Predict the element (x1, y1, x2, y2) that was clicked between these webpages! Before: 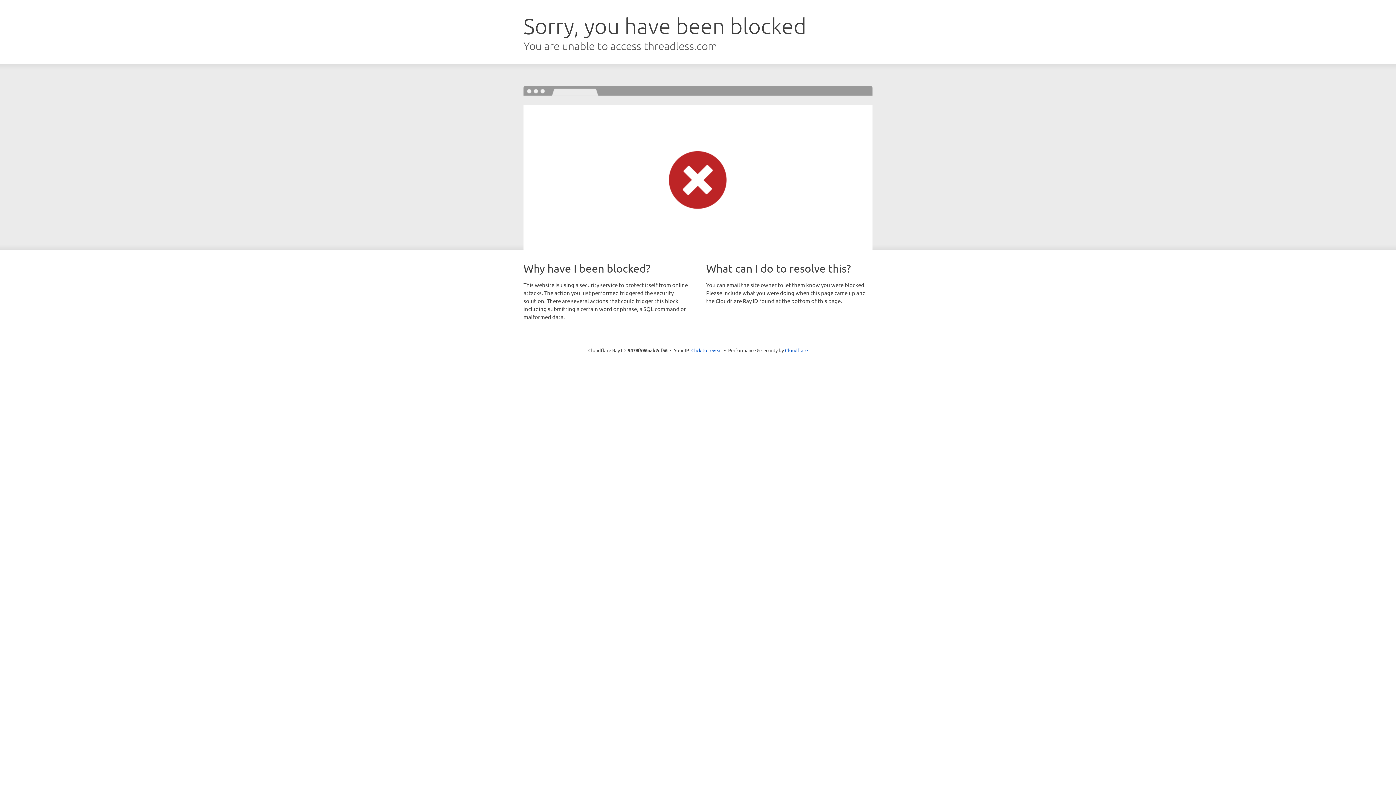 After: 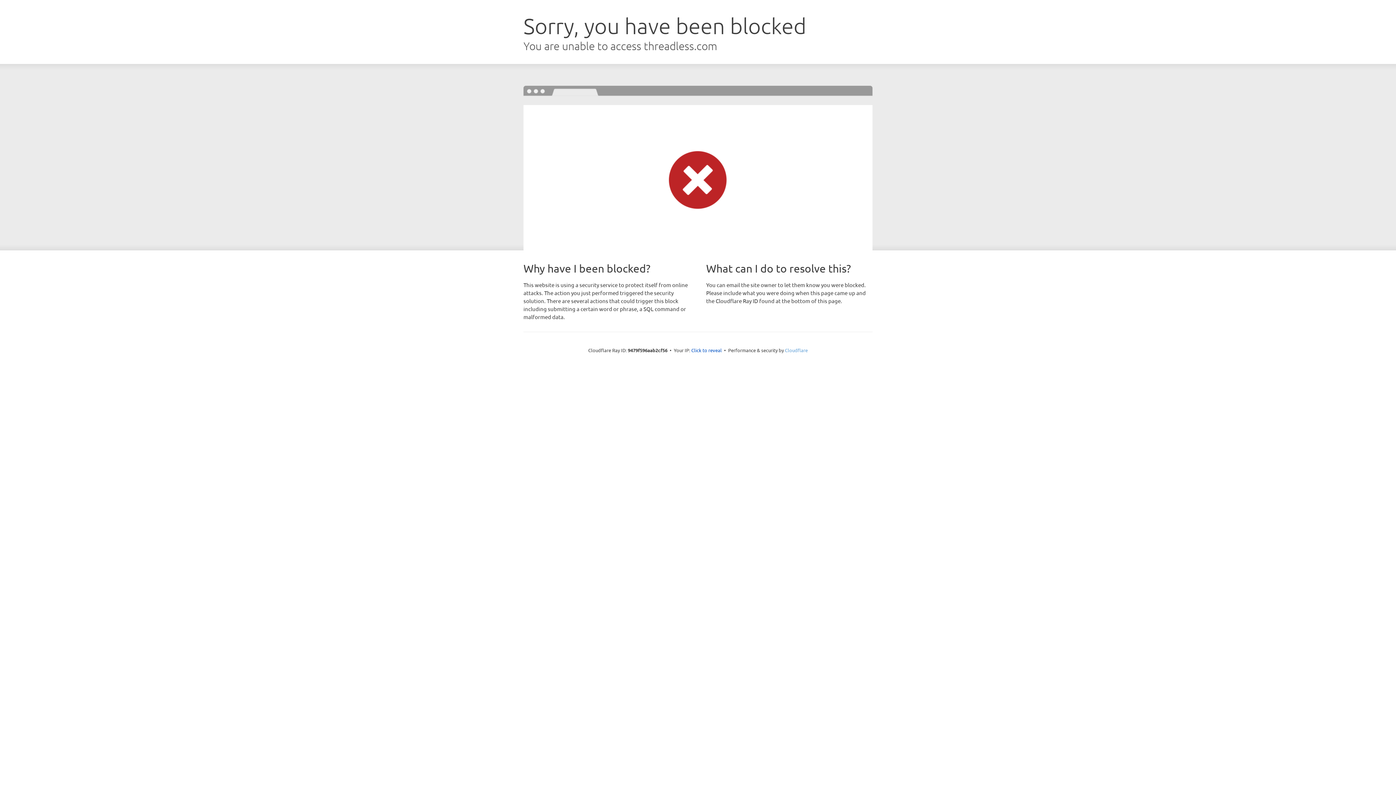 Action: bbox: (785, 347, 808, 353) label: Cloudflare